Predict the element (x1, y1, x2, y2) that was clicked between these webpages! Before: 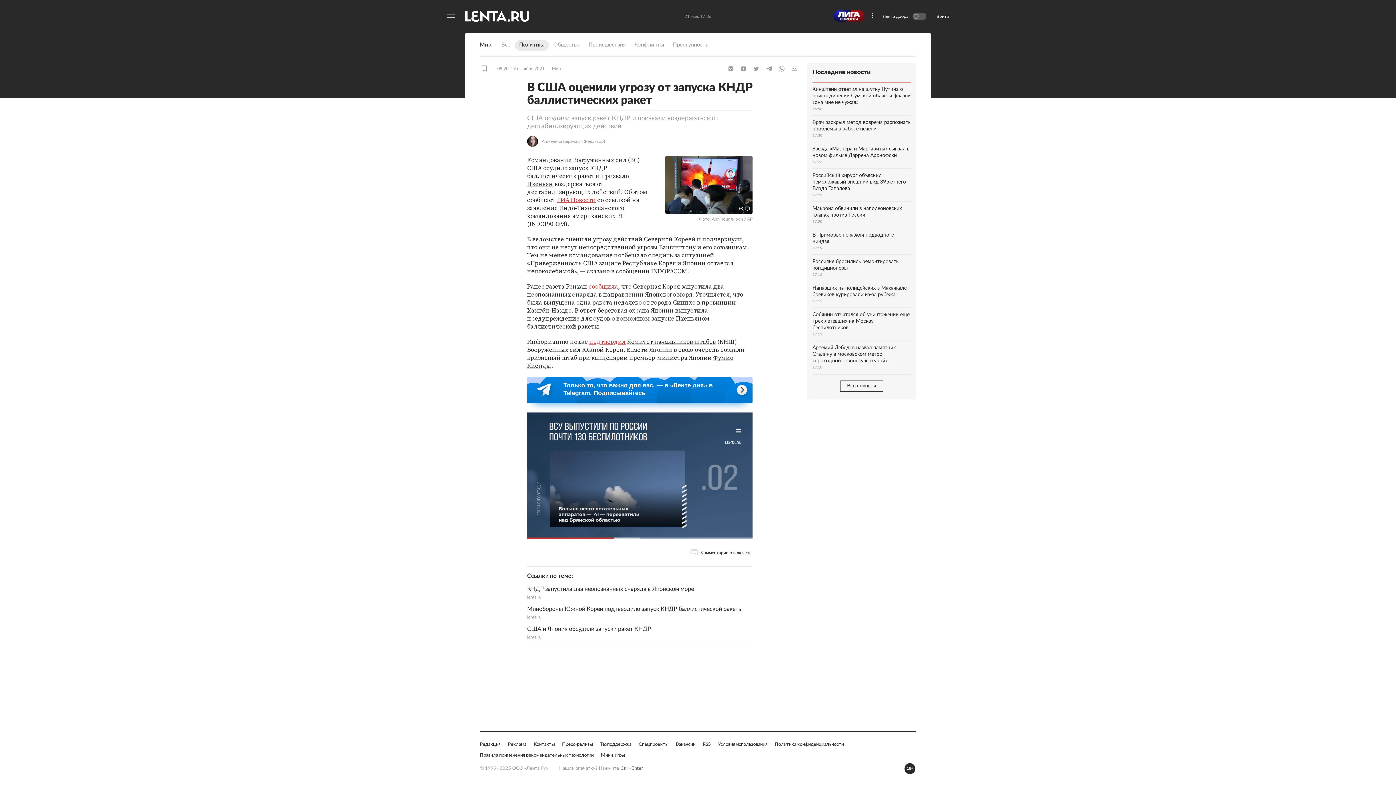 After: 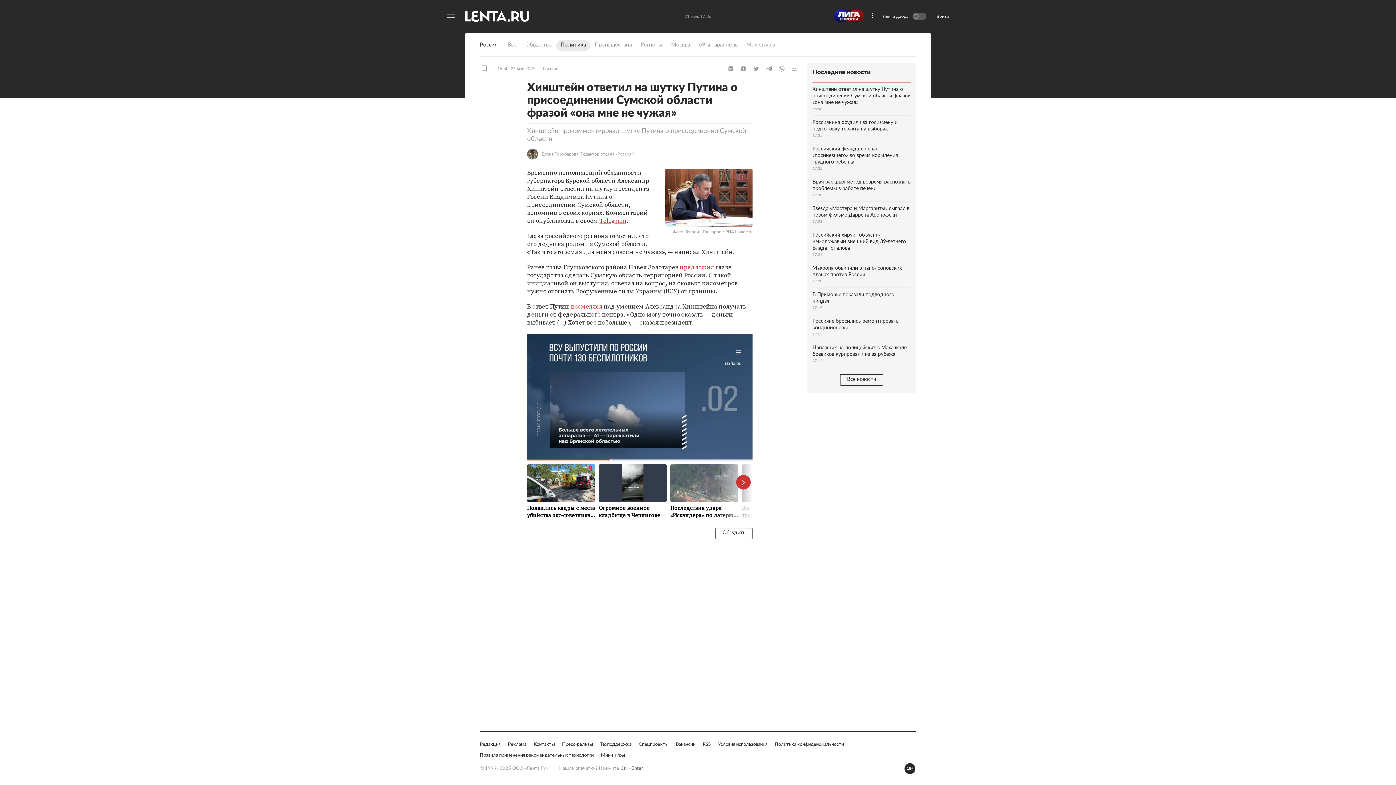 Action: label: Хинштейн ответил на шутку Путина о присоединении Сумской области фразой «она мне не чужая»
16:50 bbox: (812, 82, 910, 115)